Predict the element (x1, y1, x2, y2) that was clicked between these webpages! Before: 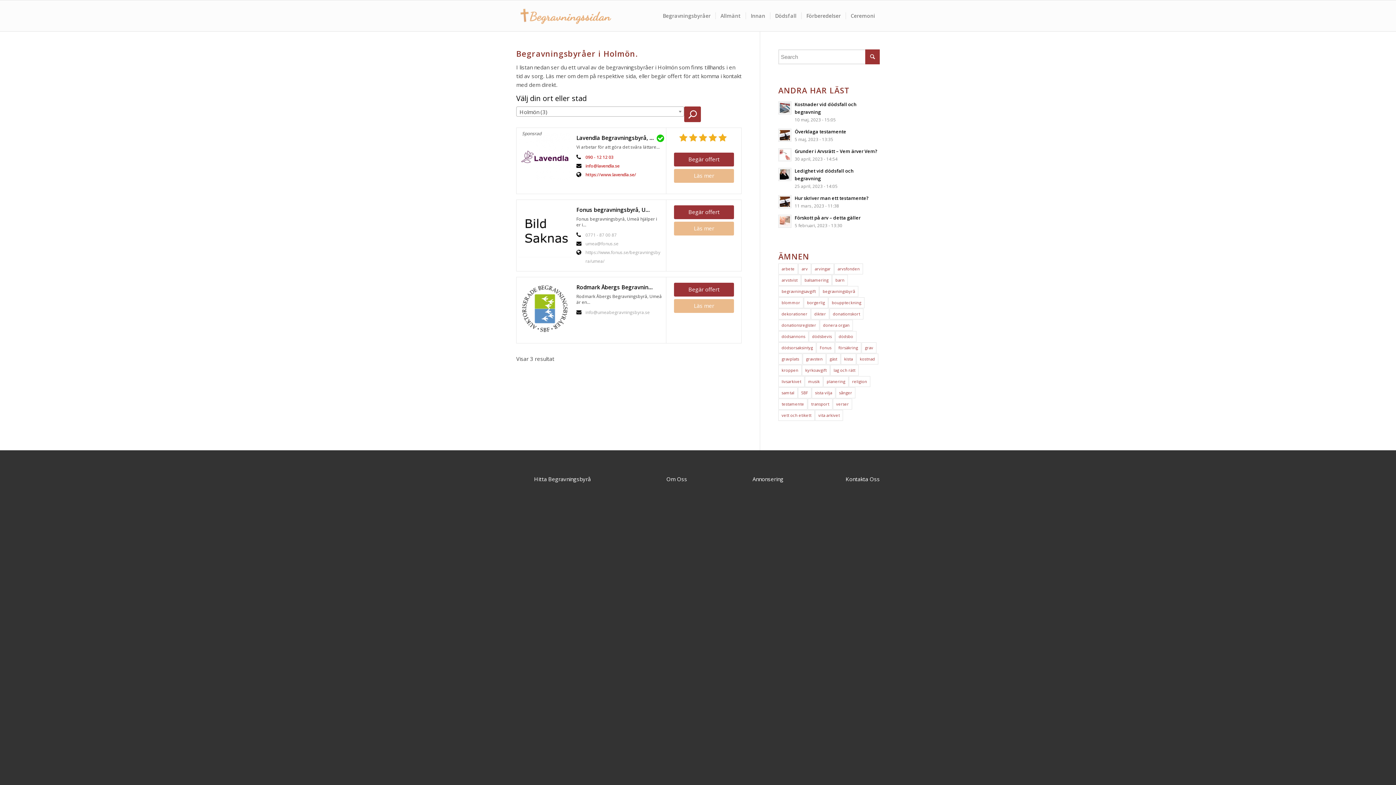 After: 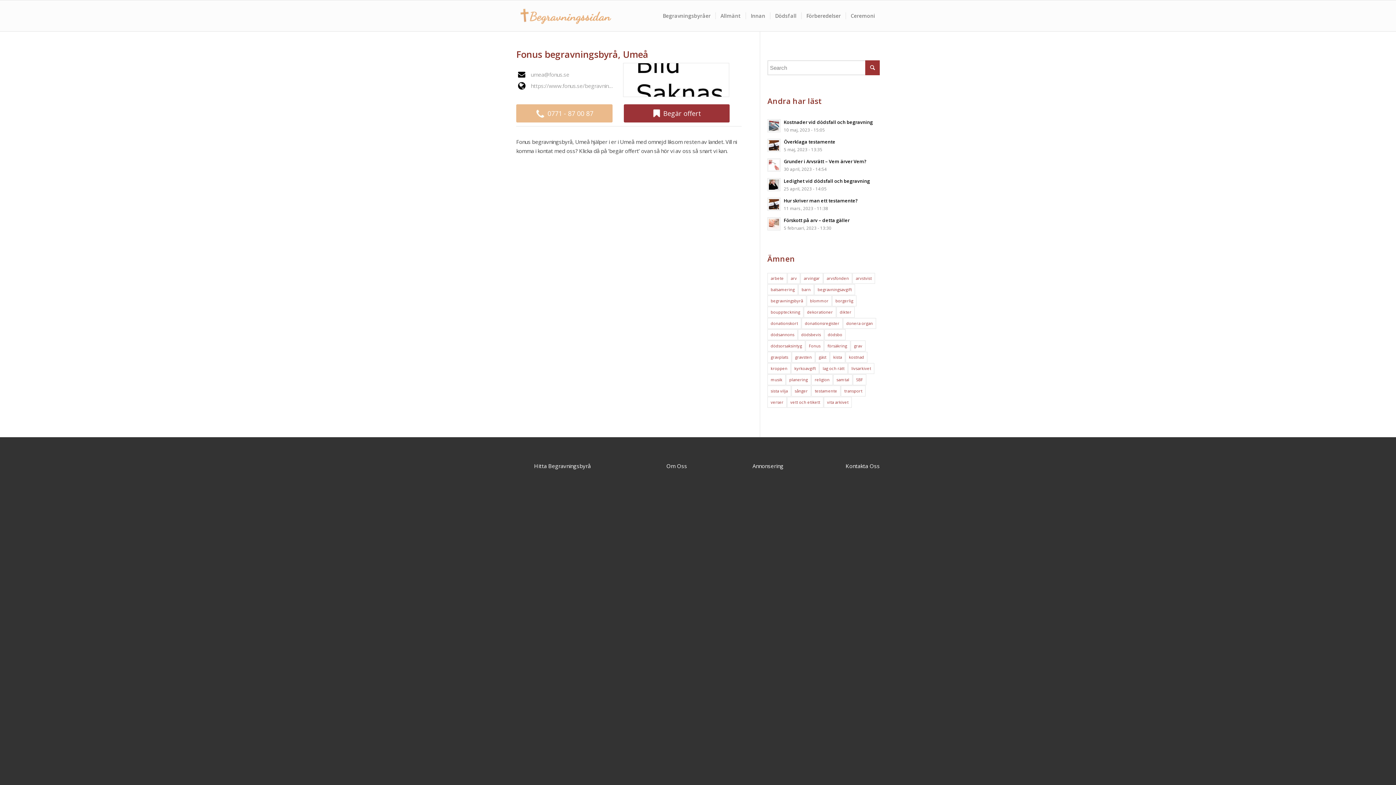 Action: bbox: (518, 205, 571, 258)